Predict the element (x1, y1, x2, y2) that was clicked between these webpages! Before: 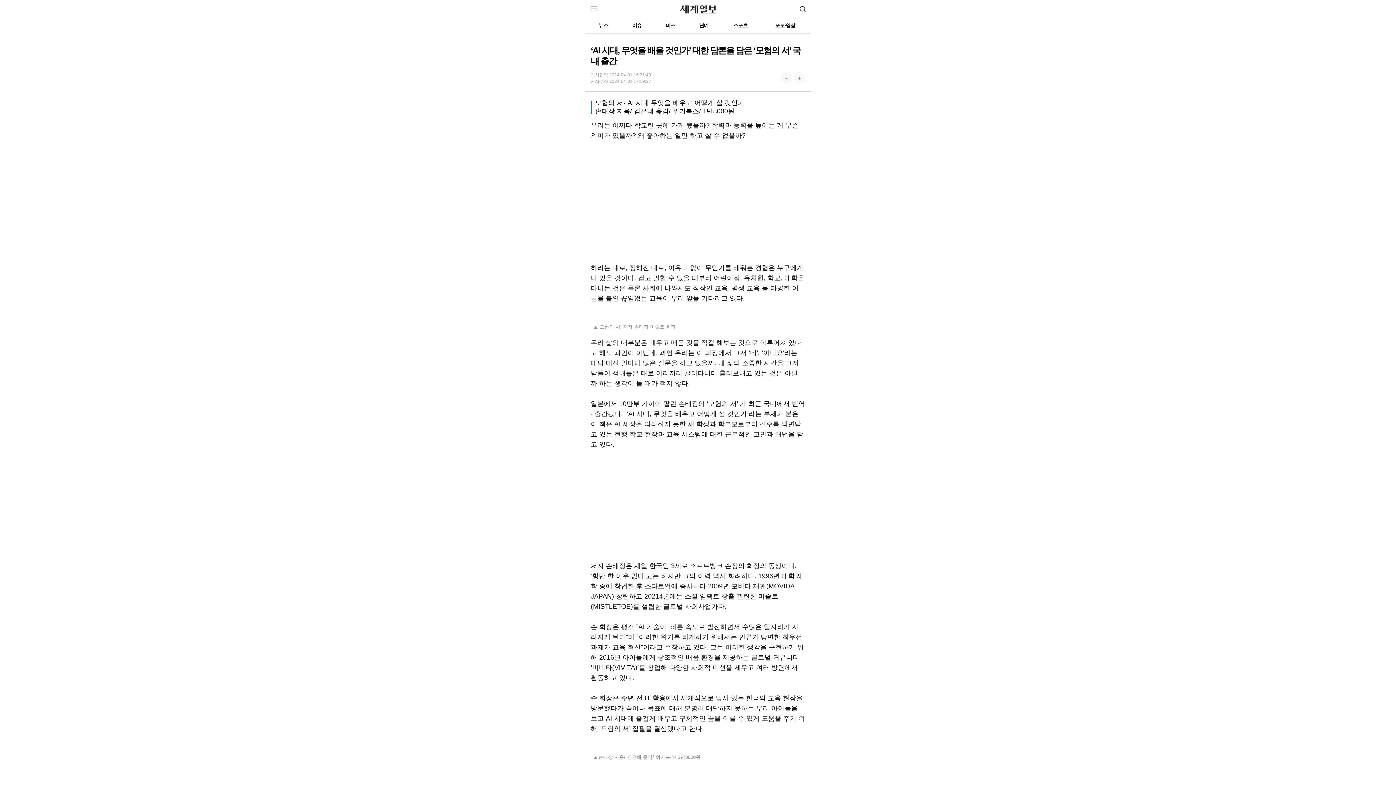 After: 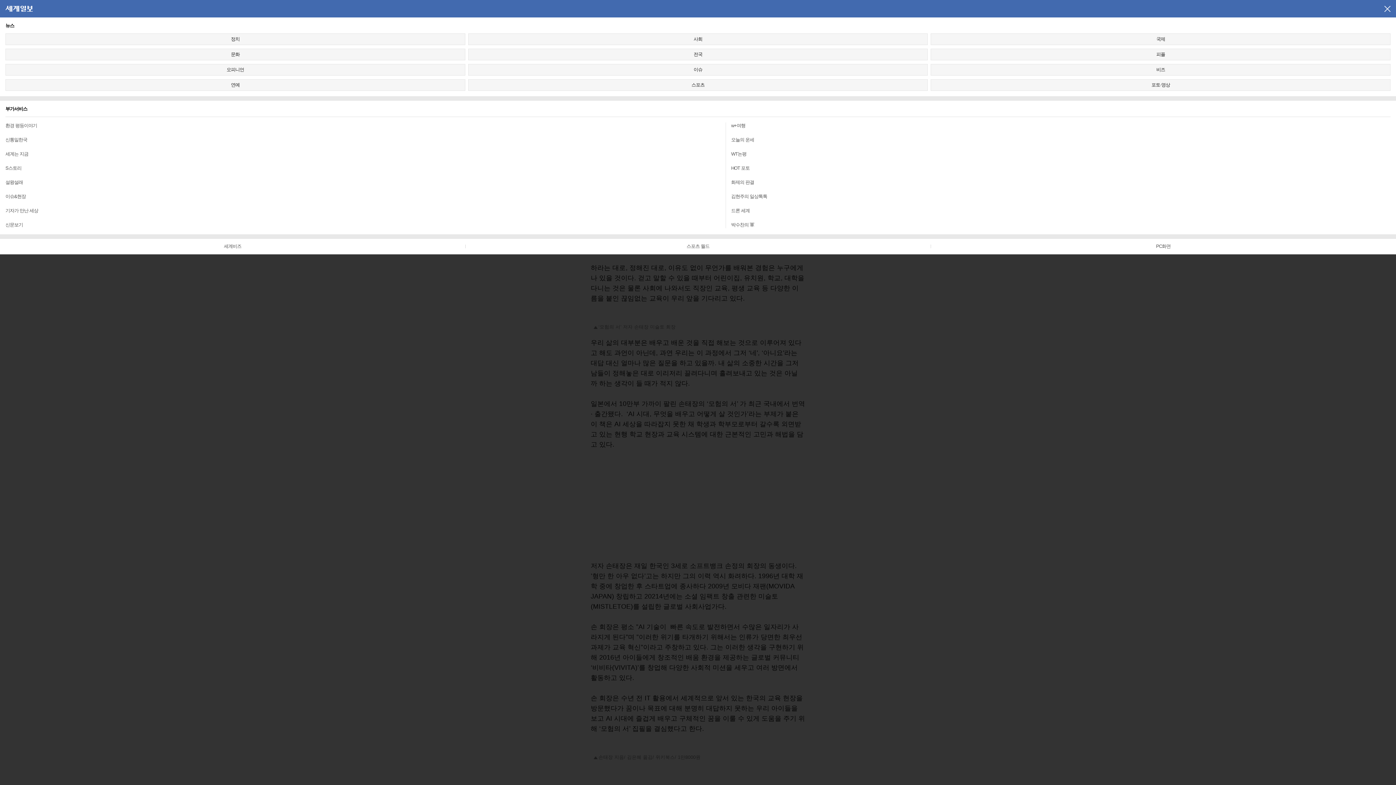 Action: bbox: (585, 0, 602, 17) label: 메뉴 보기